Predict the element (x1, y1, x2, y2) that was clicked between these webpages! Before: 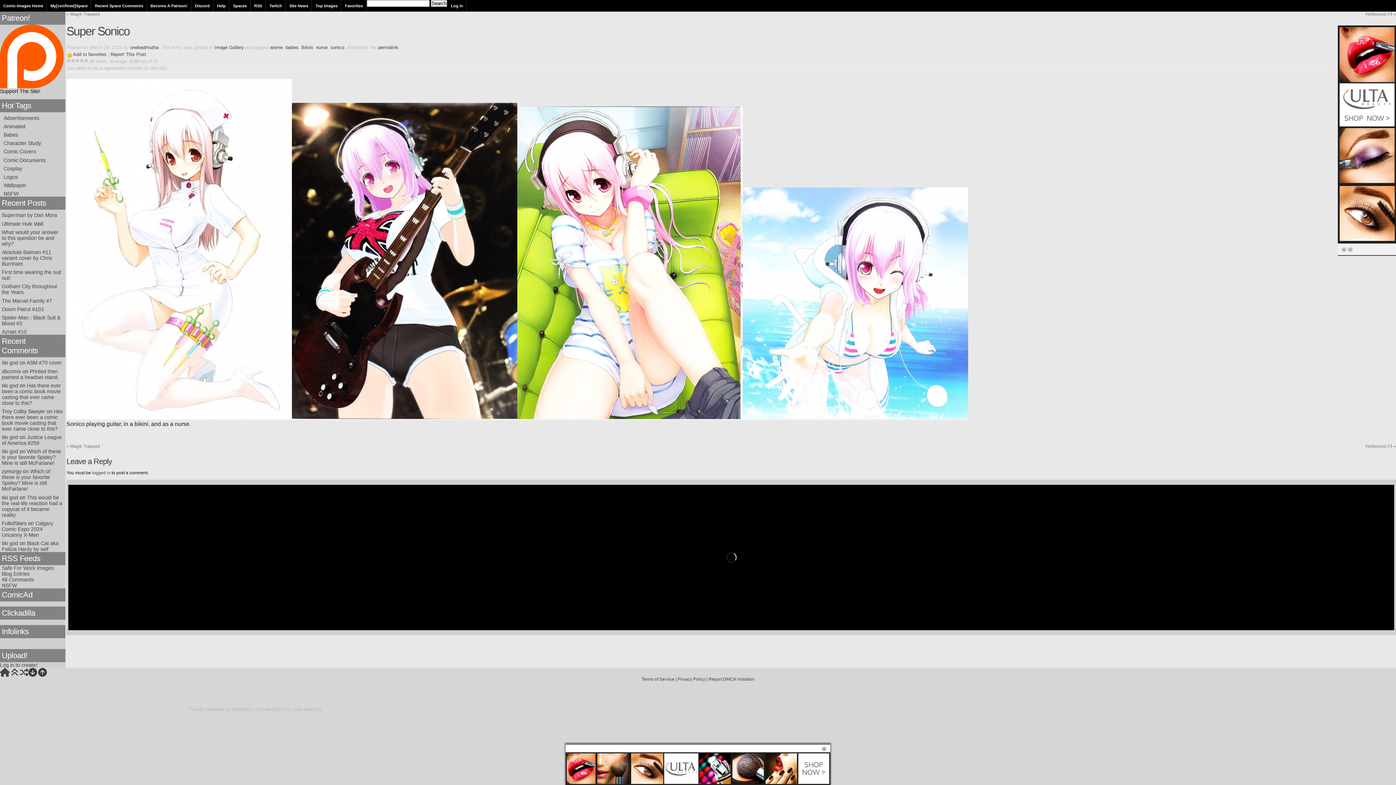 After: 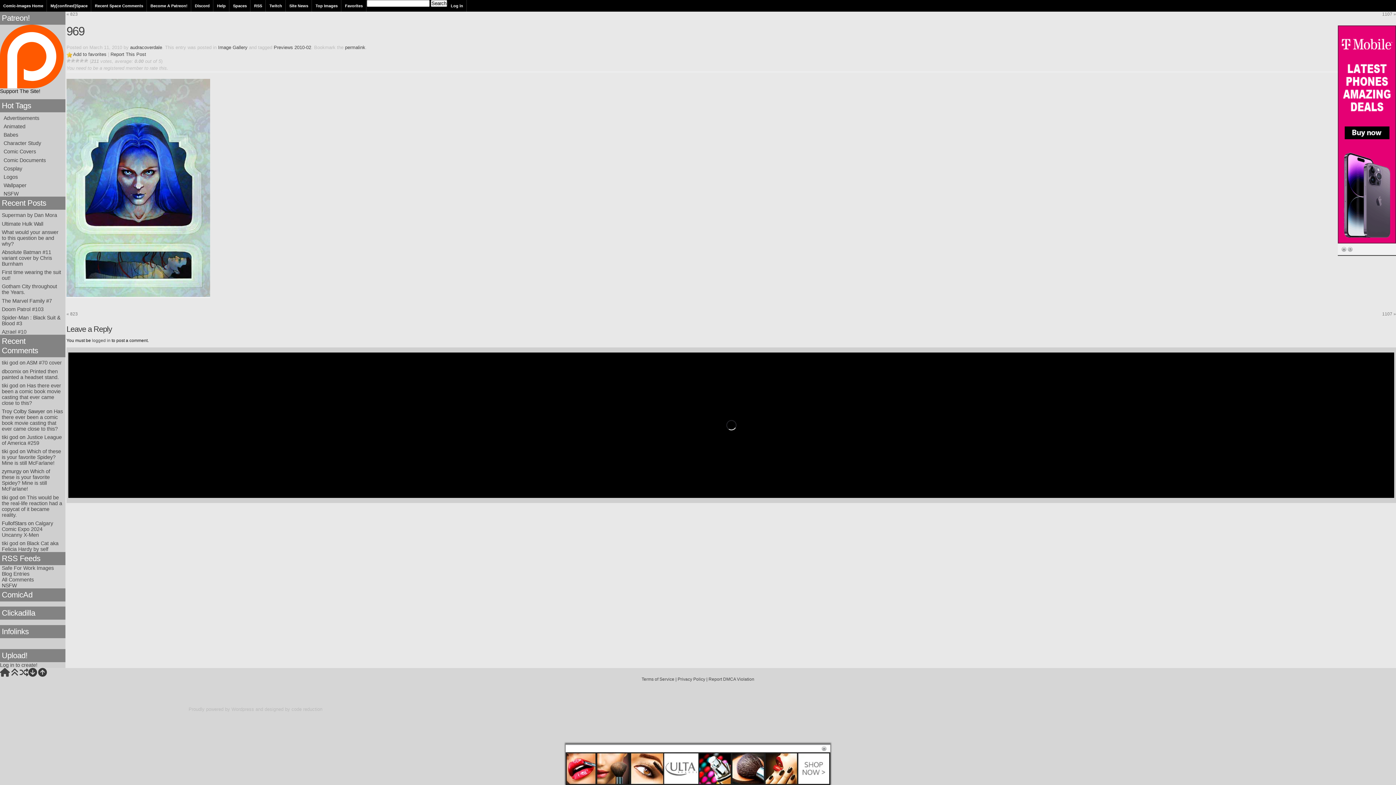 Action: bbox: (19, 672, 28, 677)